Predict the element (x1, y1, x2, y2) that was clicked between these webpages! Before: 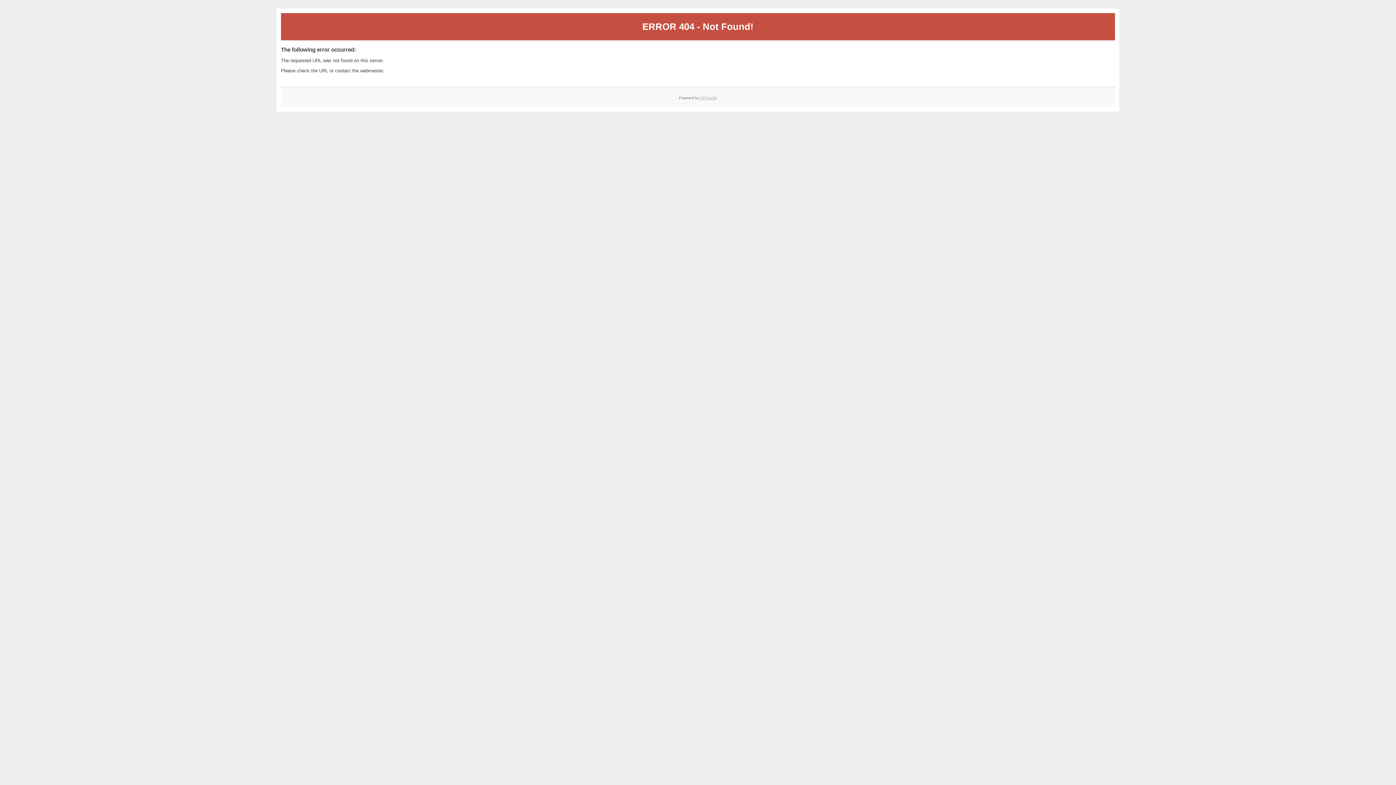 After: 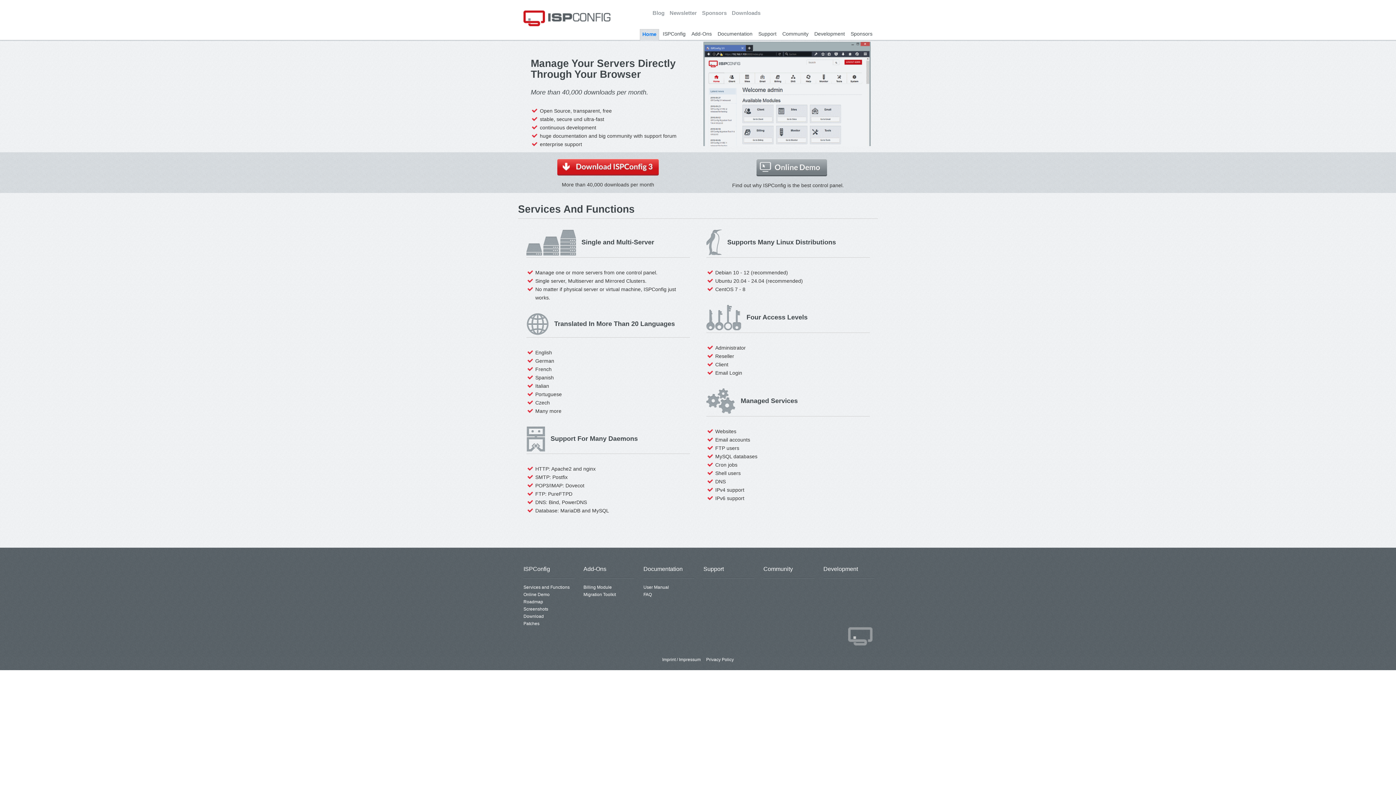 Action: label: ISPConfig bbox: (700, 95, 717, 99)